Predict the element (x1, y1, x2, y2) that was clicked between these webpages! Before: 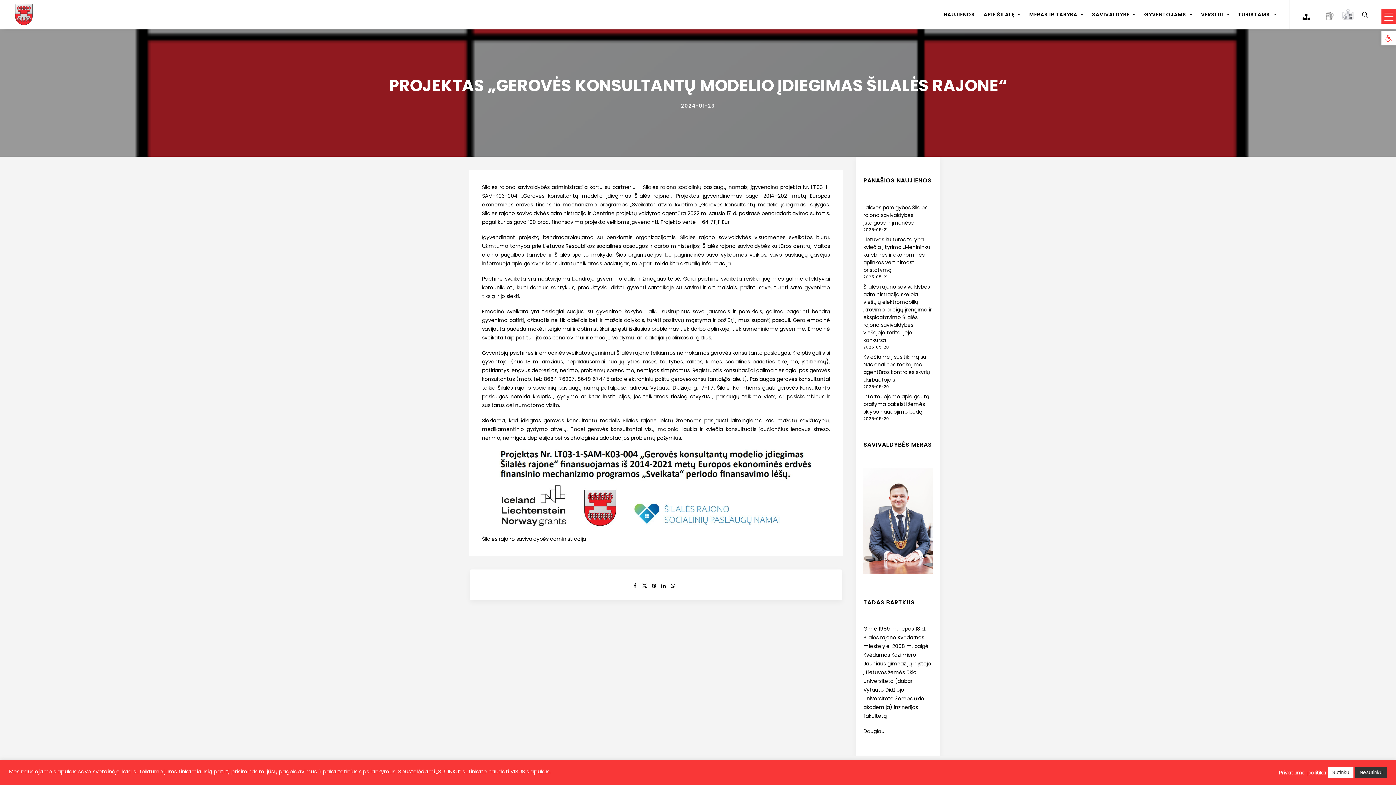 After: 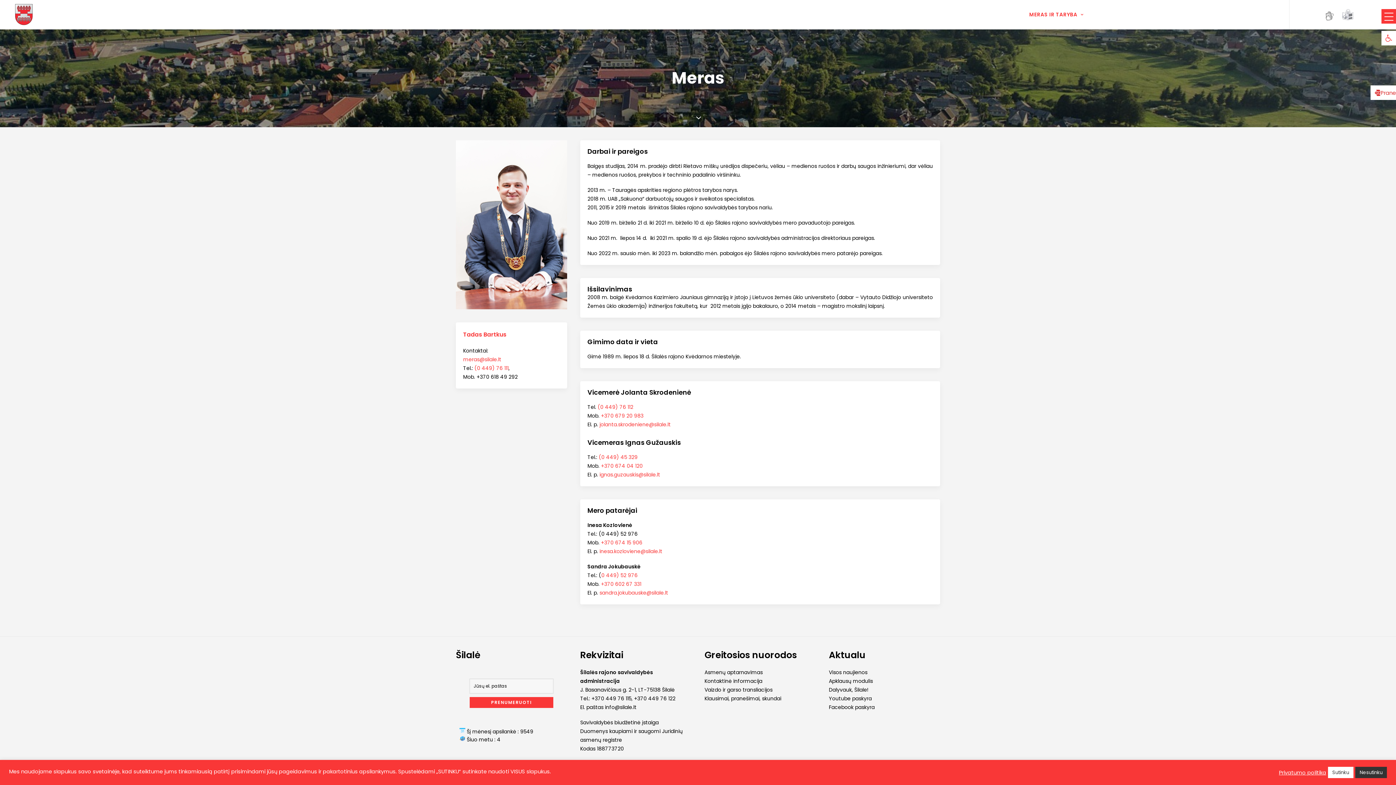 Action: label: Daugiau bbox: (863, 728, 884, 735)